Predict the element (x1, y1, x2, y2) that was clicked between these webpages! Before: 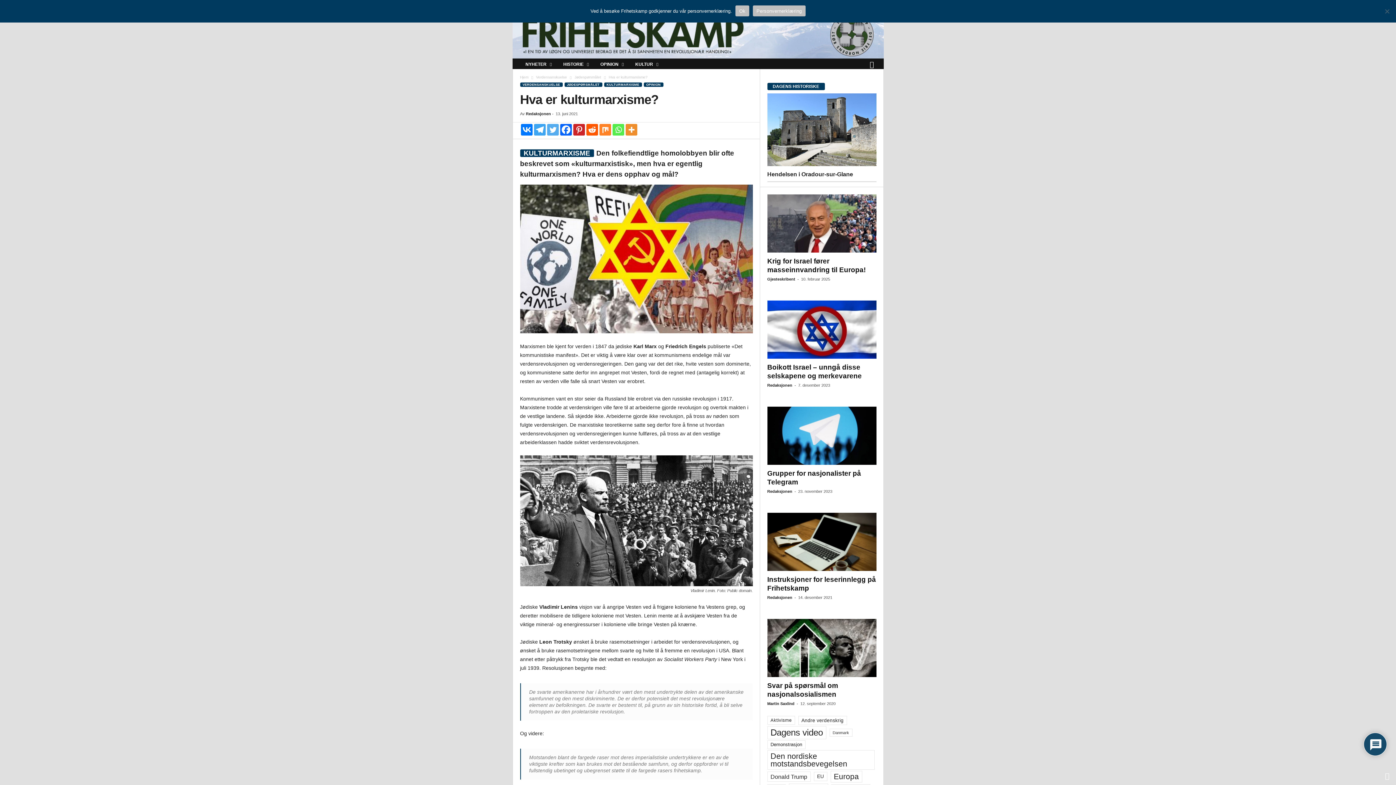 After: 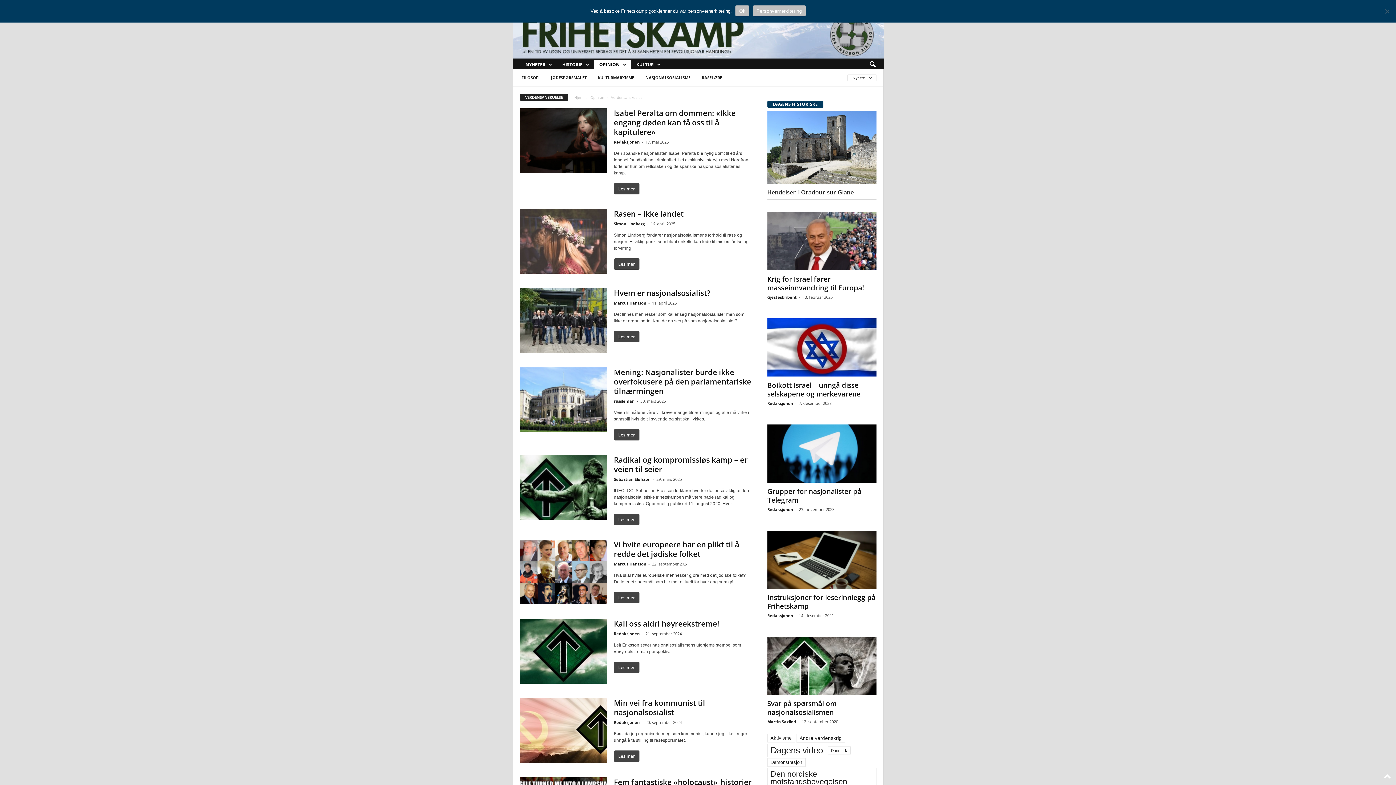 Action: bbox: (520, 82, 562, 86) label: VERDENSANSKUELSE